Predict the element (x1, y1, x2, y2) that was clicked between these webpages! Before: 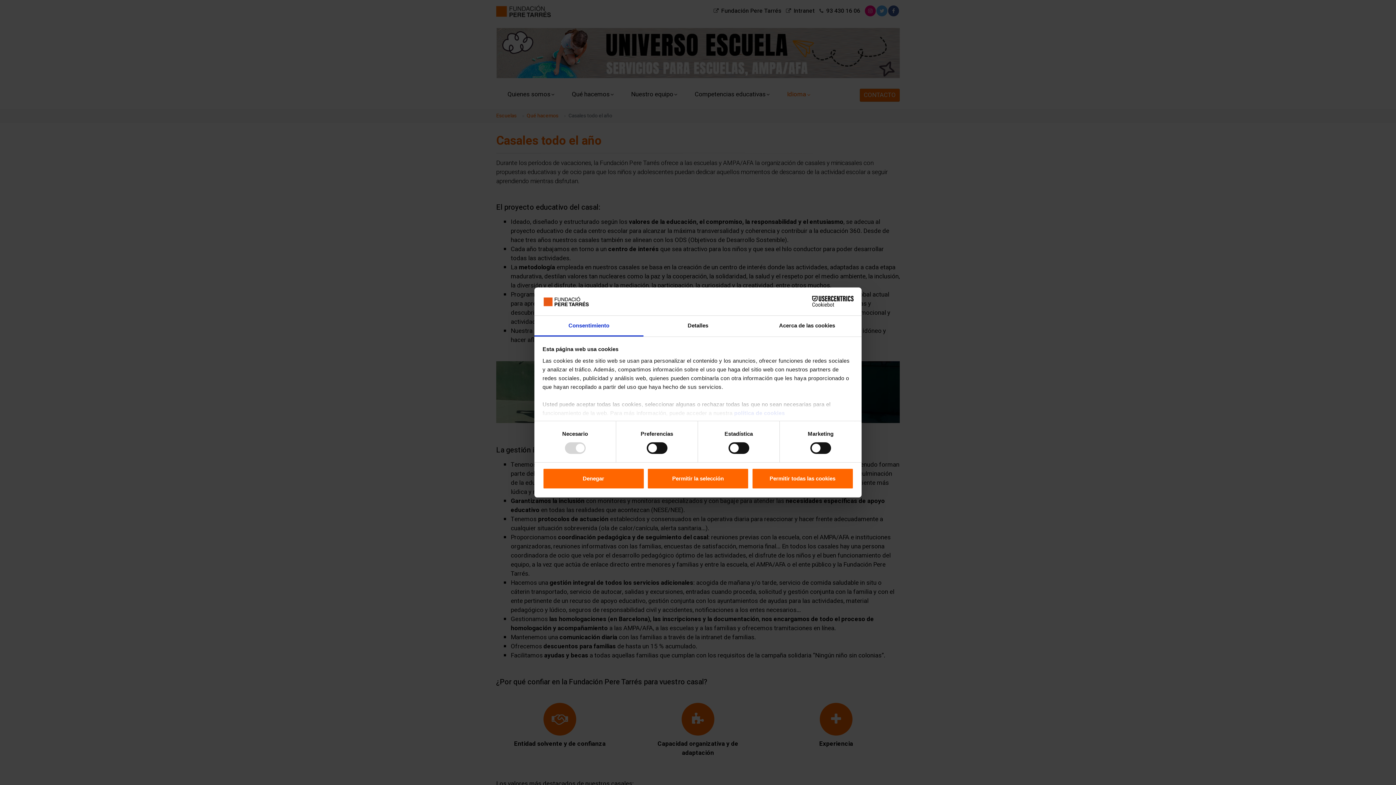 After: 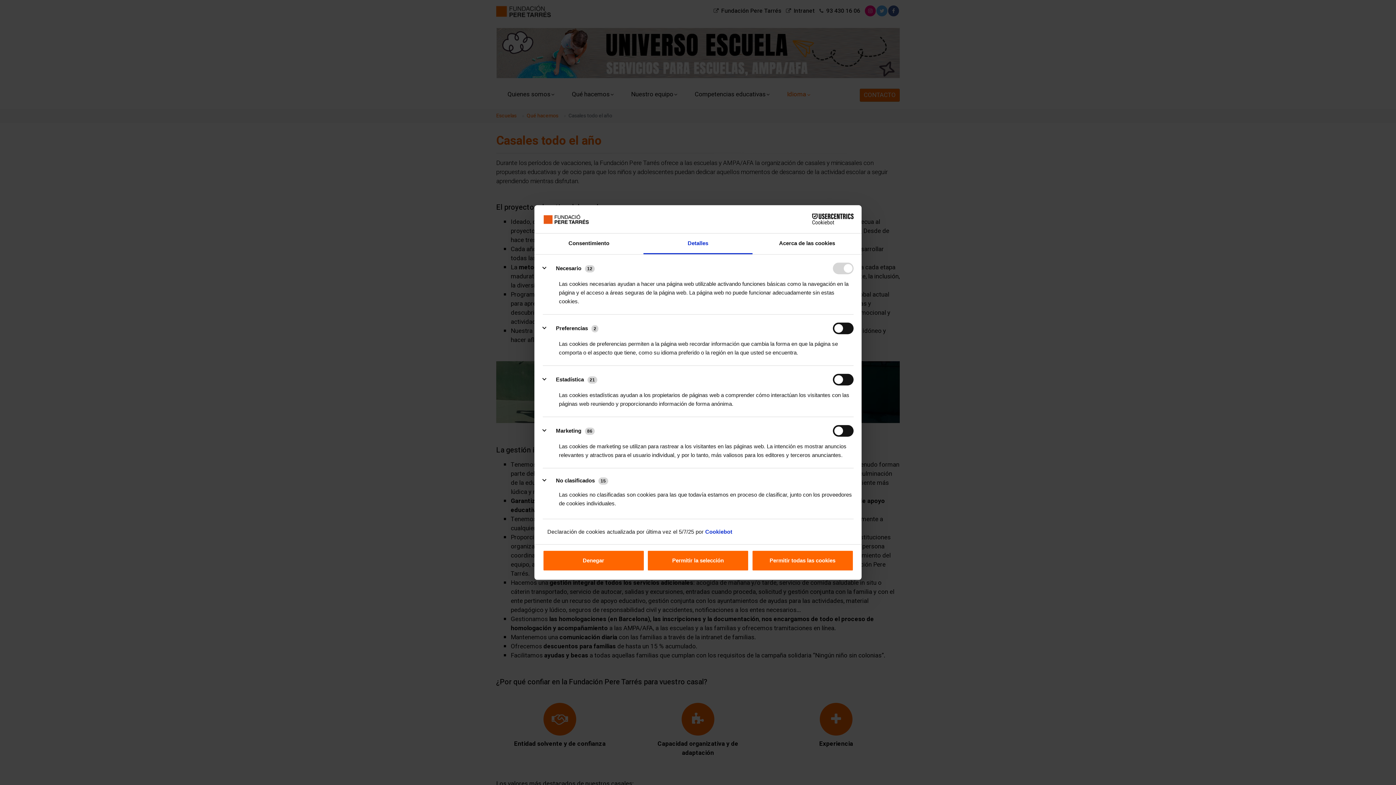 Action: bbox: (643, 315, 752, 336) label: Detalles